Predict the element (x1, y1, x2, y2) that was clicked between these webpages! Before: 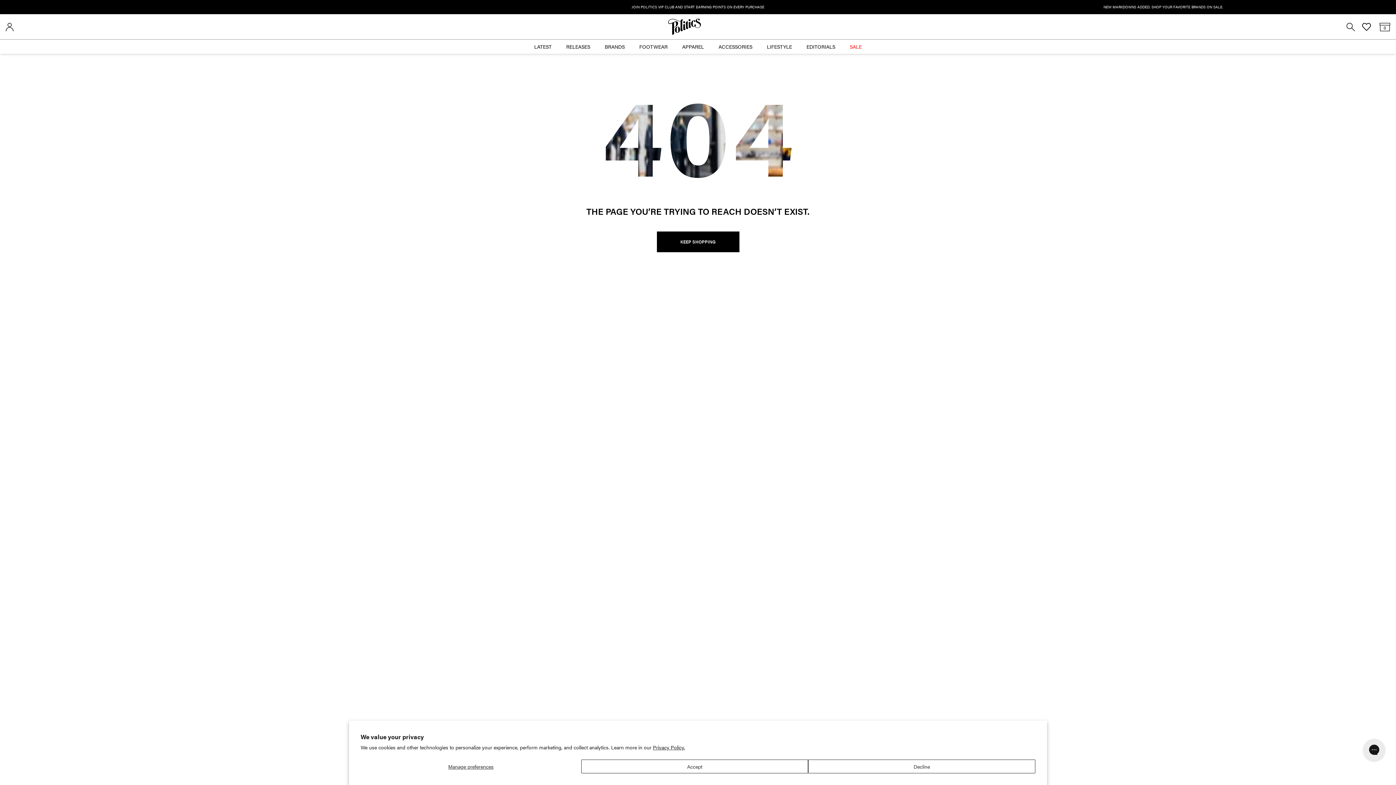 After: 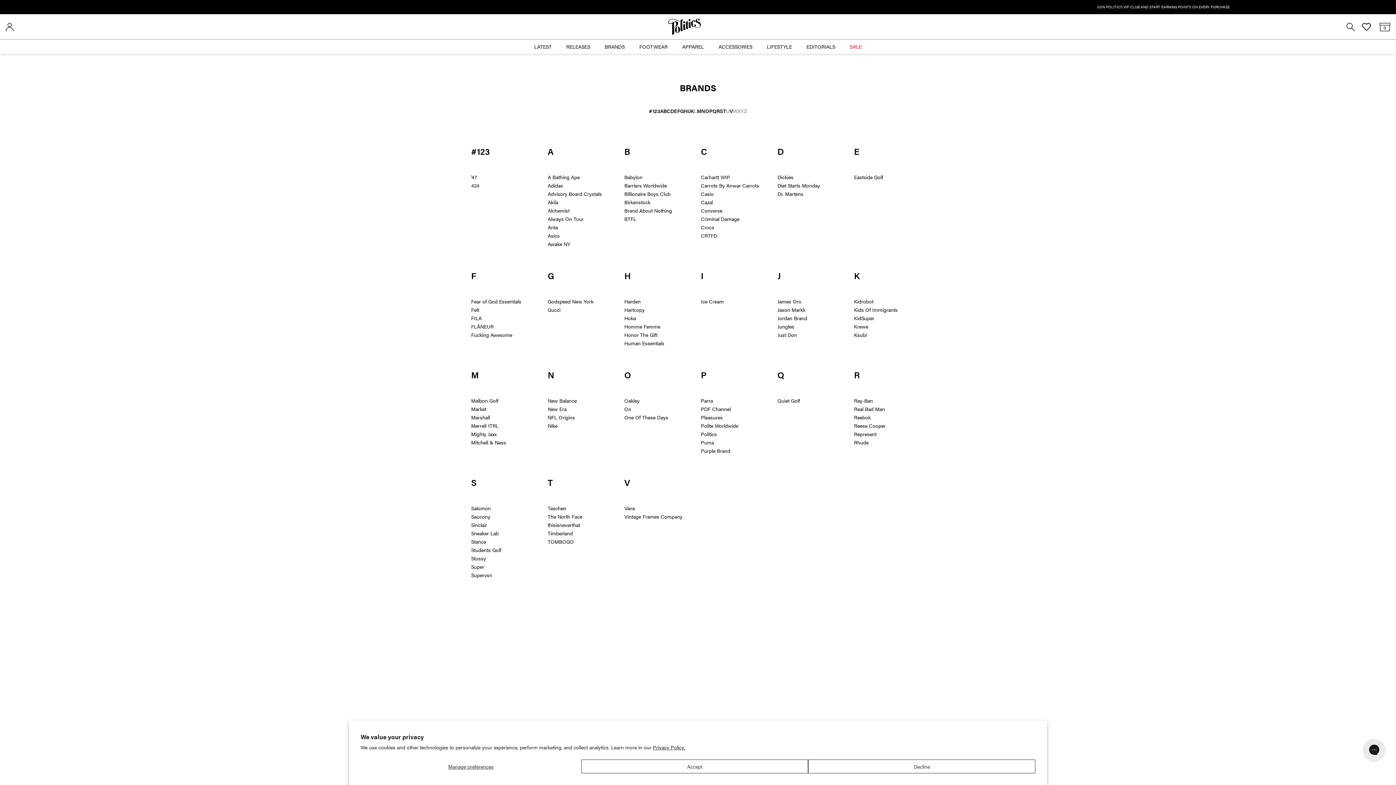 Action: label: BRANDS bbox: (604, 39, 624, 53)